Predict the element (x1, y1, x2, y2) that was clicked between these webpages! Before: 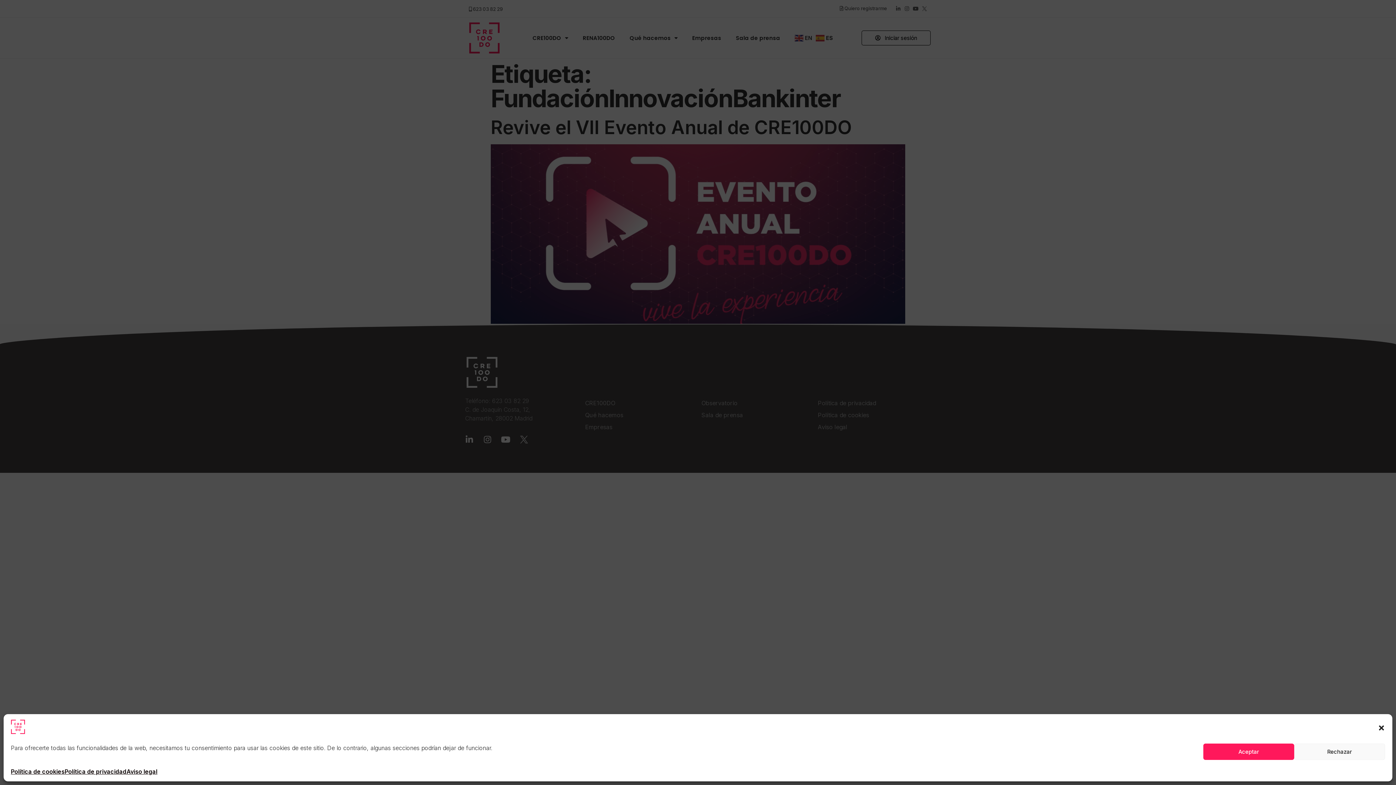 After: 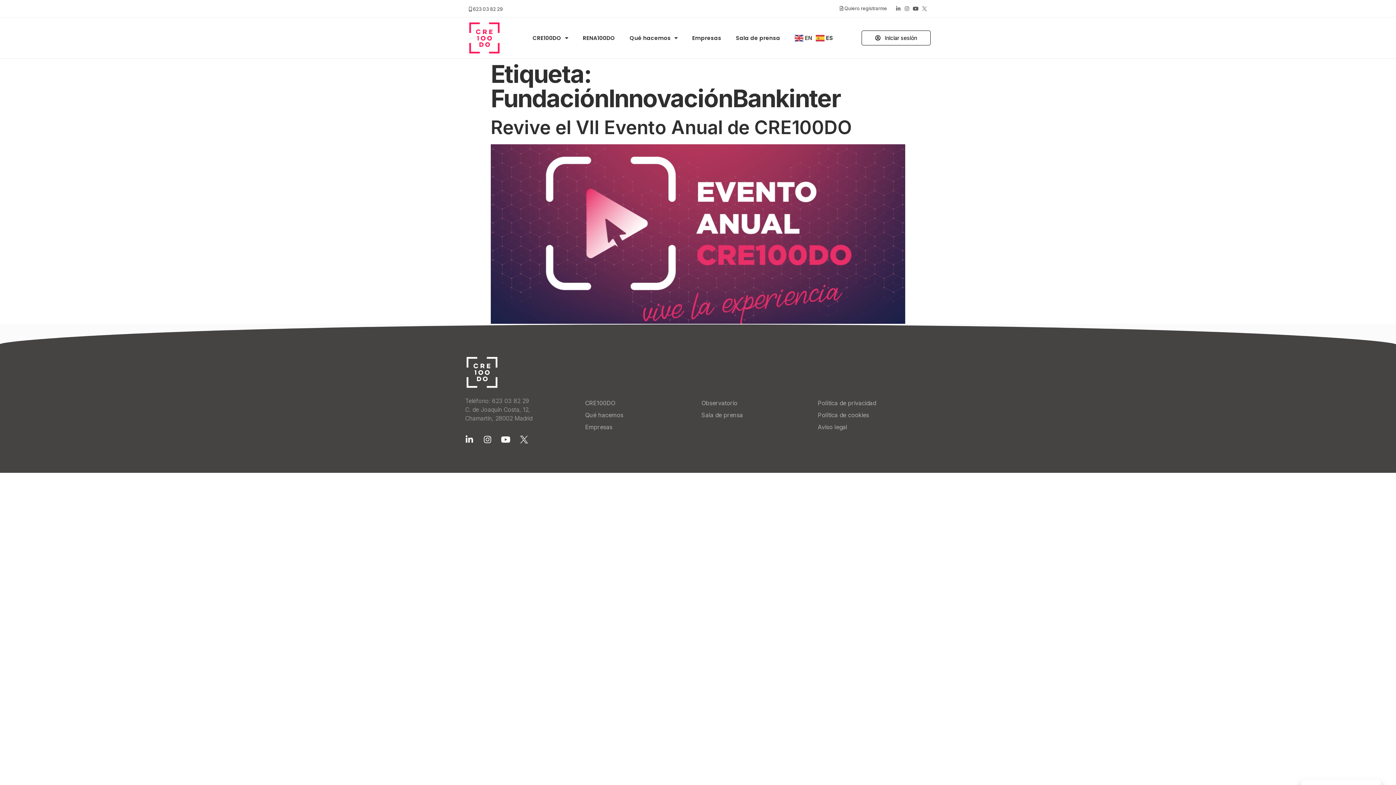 Action: label: Rechazar bbox: (1294, 744, 1385, 760)